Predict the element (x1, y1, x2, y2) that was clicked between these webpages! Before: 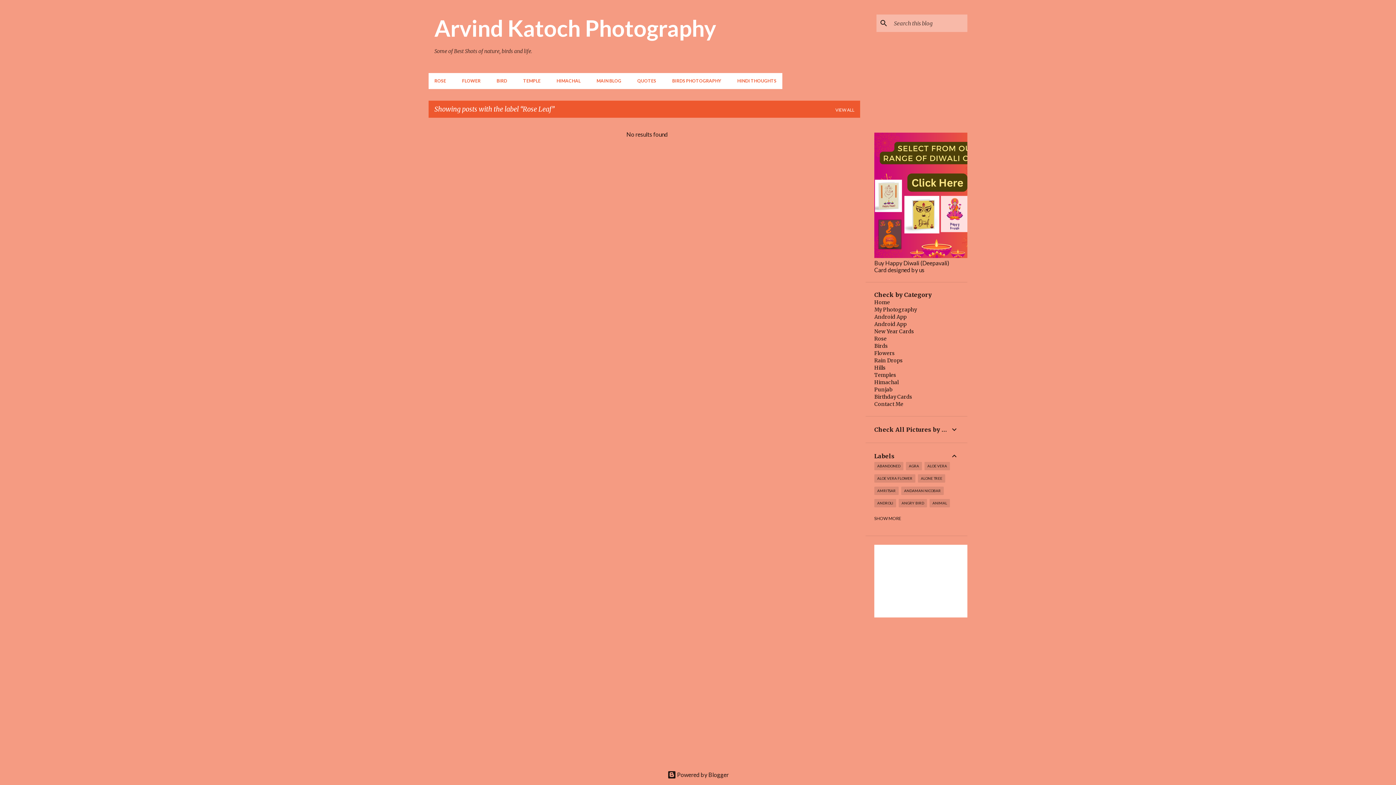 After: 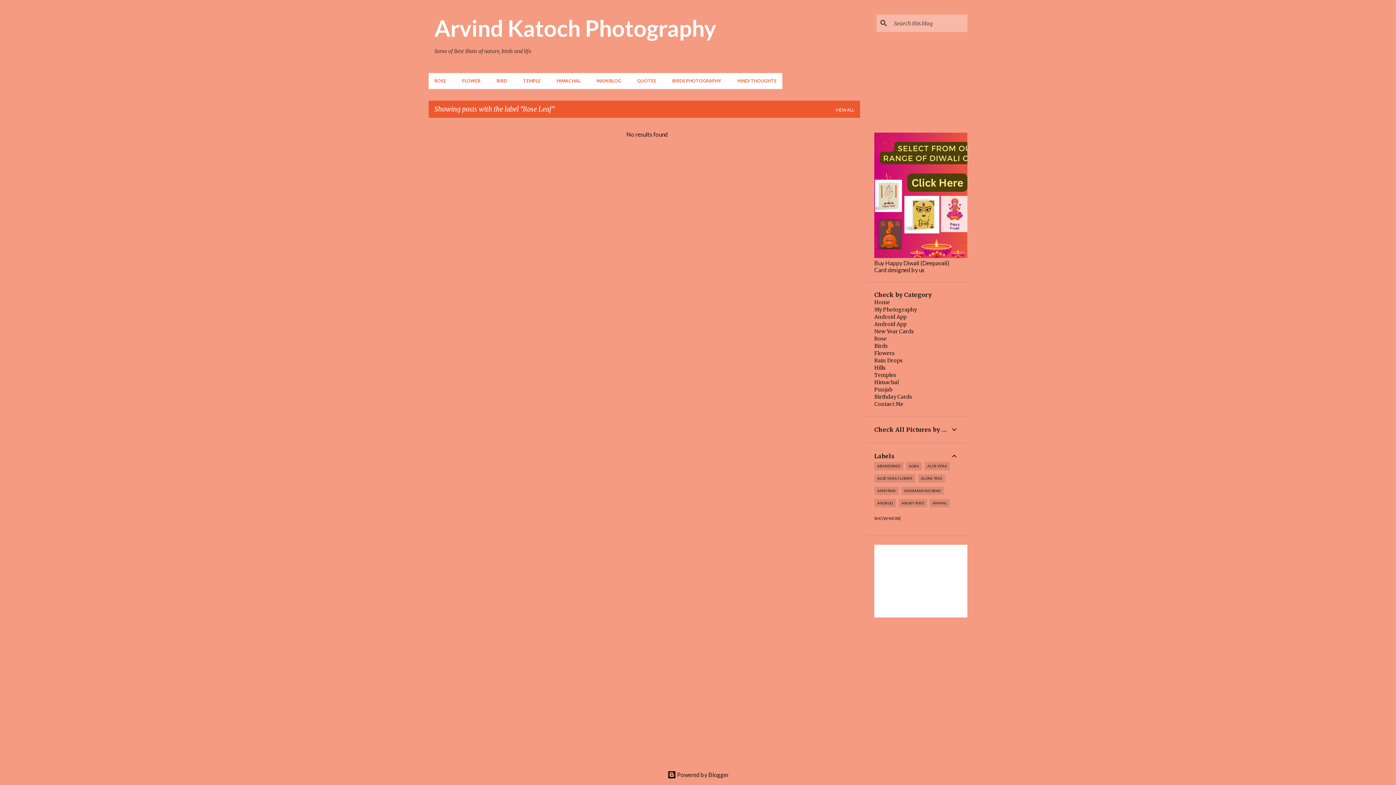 Action: bbox: (874, 313, 906, 320) label: Android App